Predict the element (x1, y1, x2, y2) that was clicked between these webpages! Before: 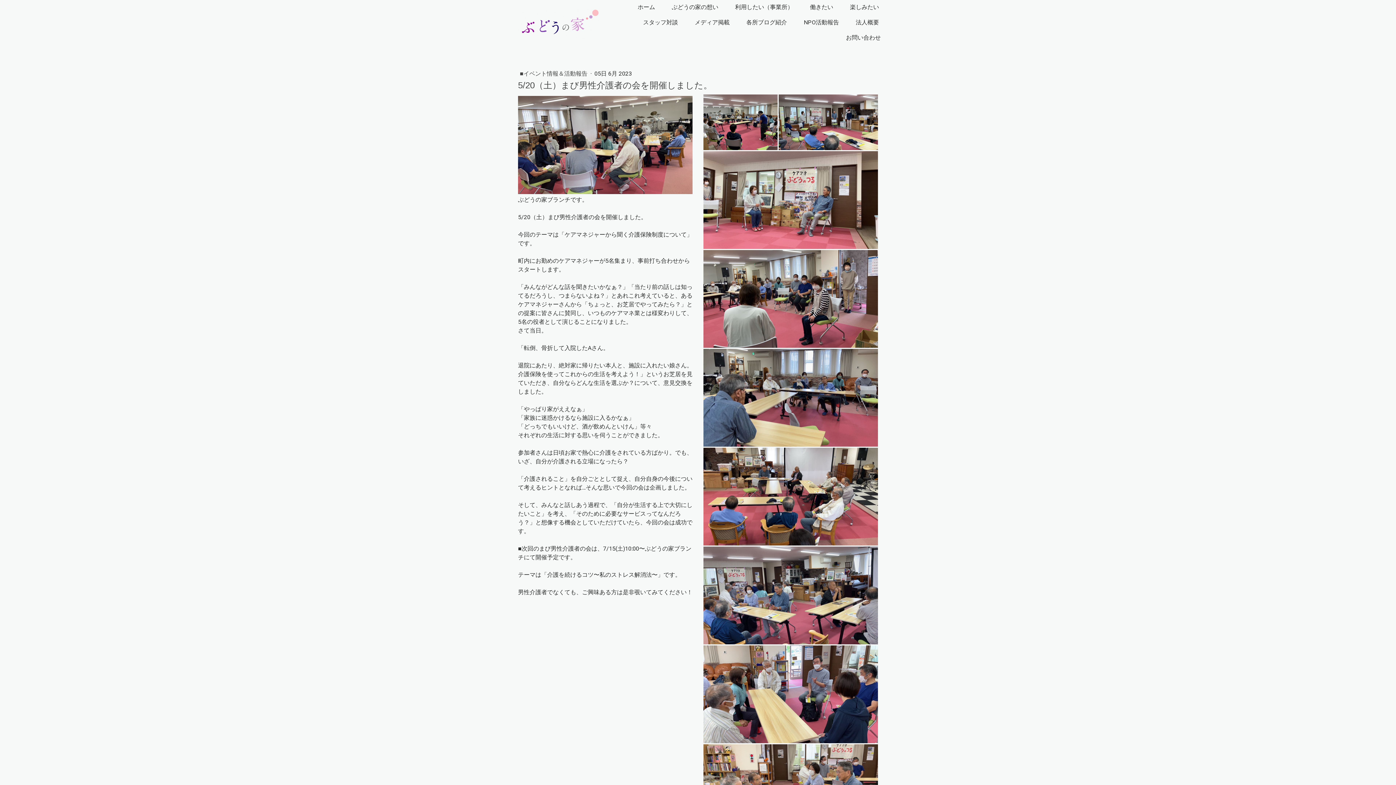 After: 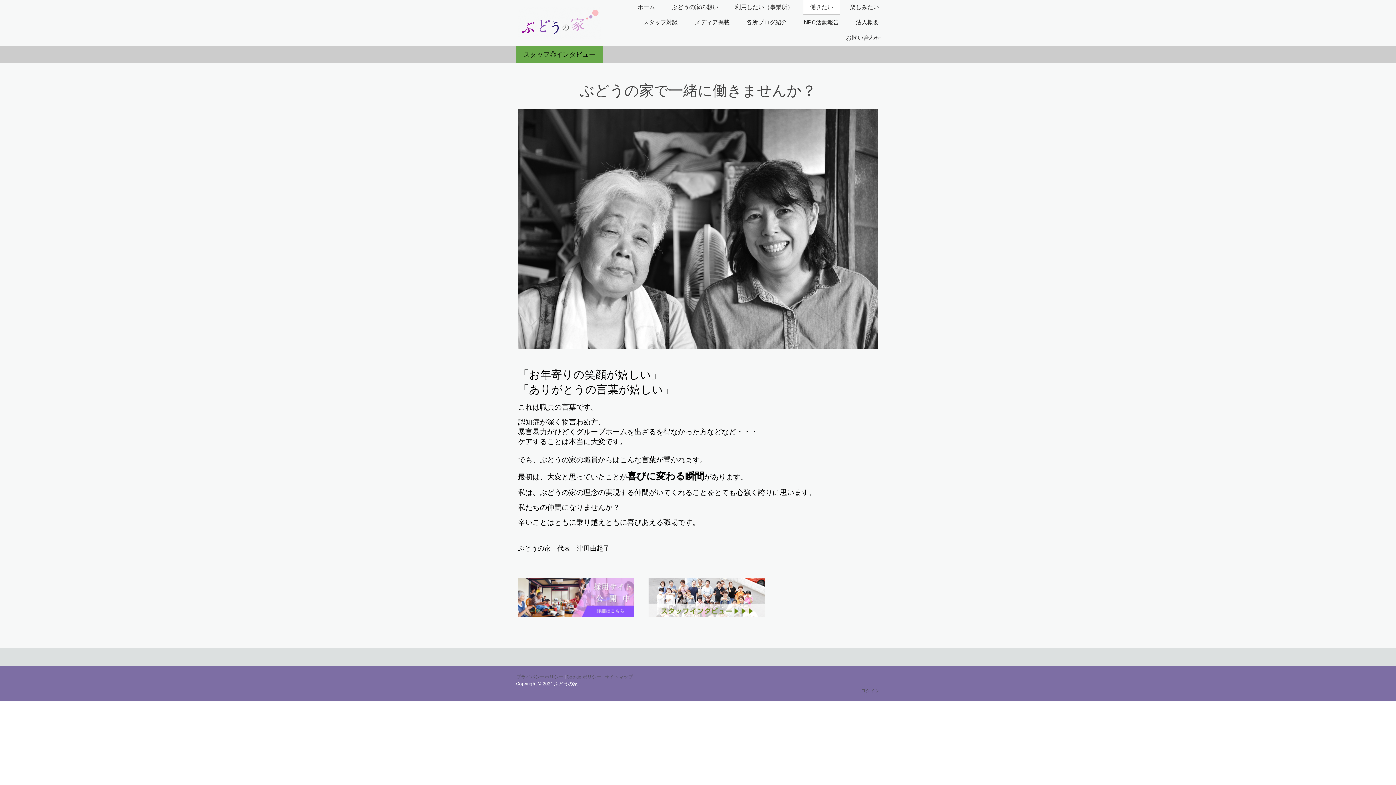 Action: bbox: (803, 0, 840, 15) label: 働きたい